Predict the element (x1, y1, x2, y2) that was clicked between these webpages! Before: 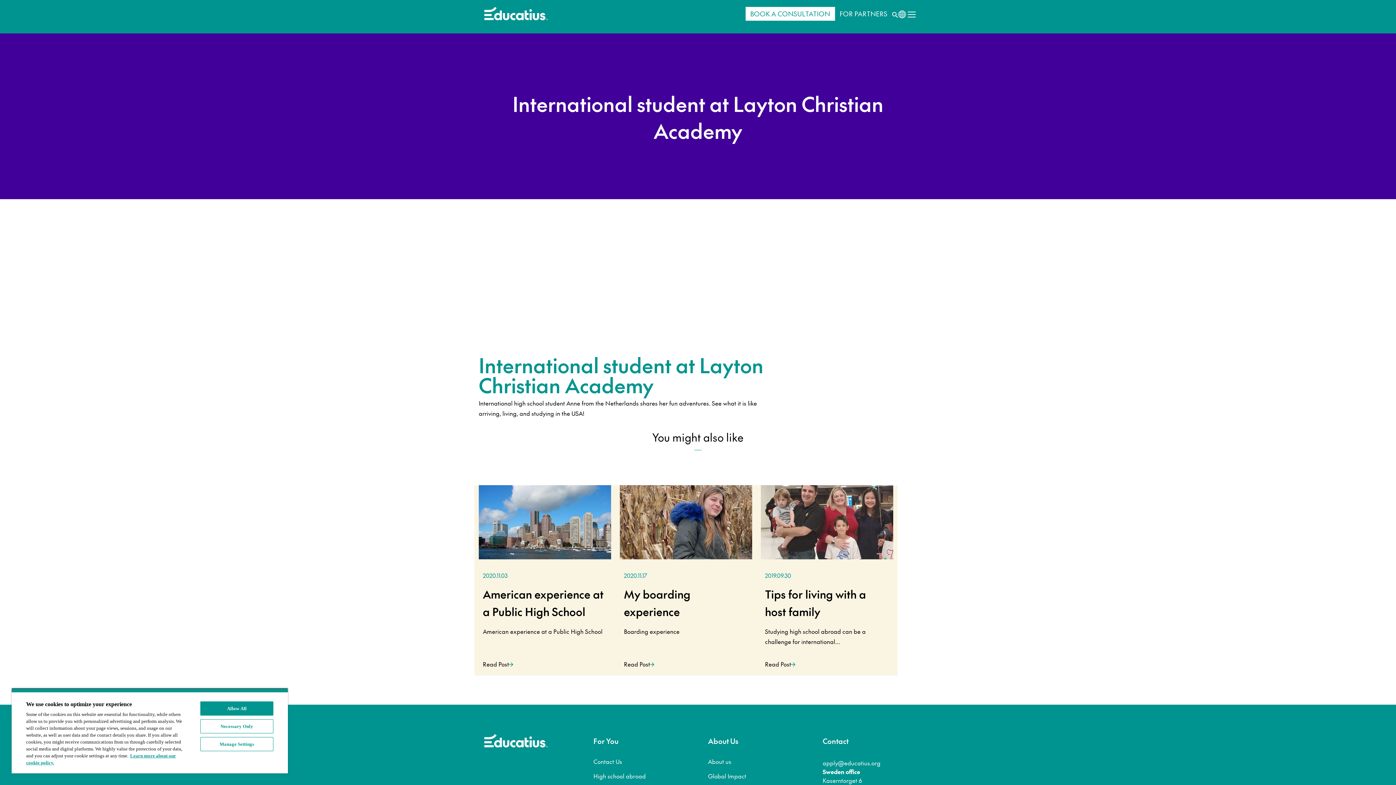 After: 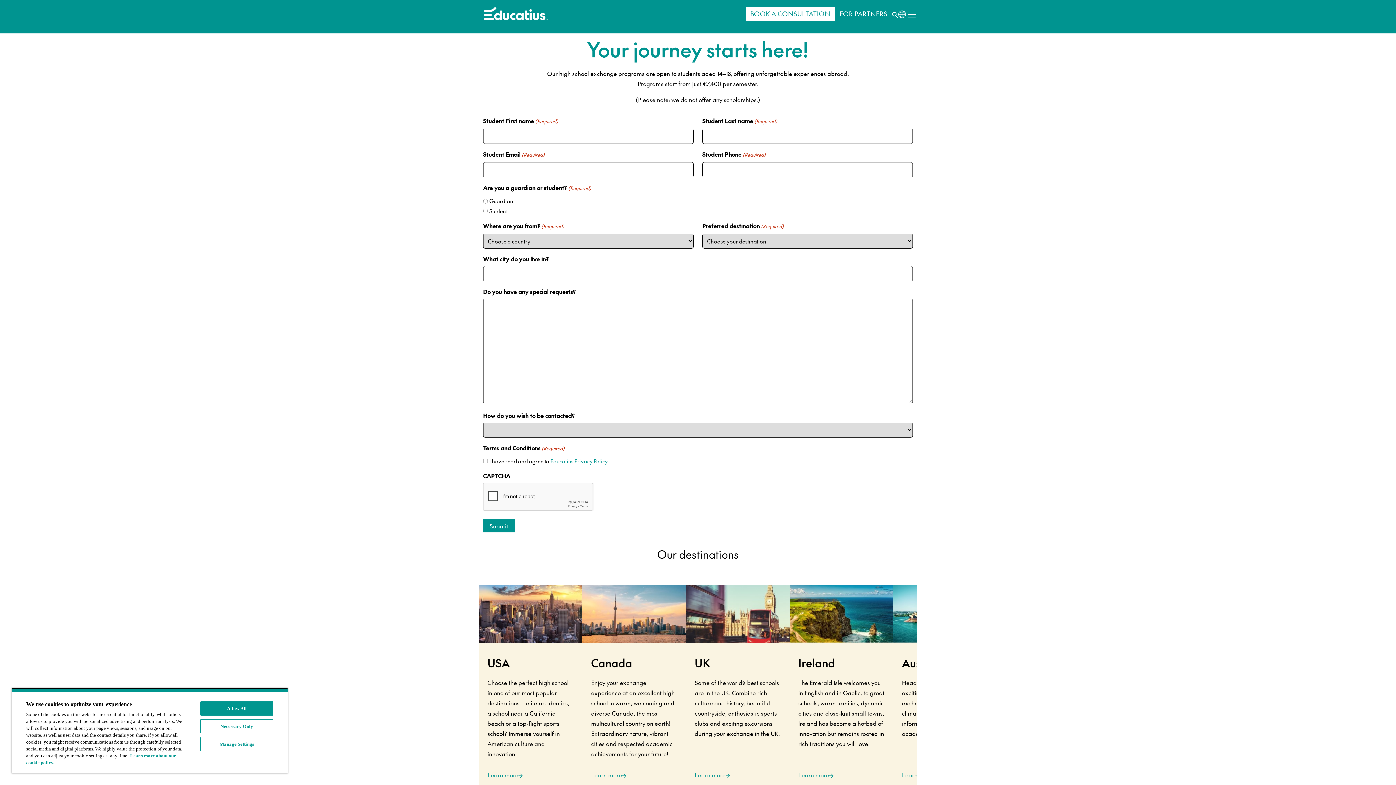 Action: label: BOOK A CONSULTATION bbox: (745, 6, 835, 20)